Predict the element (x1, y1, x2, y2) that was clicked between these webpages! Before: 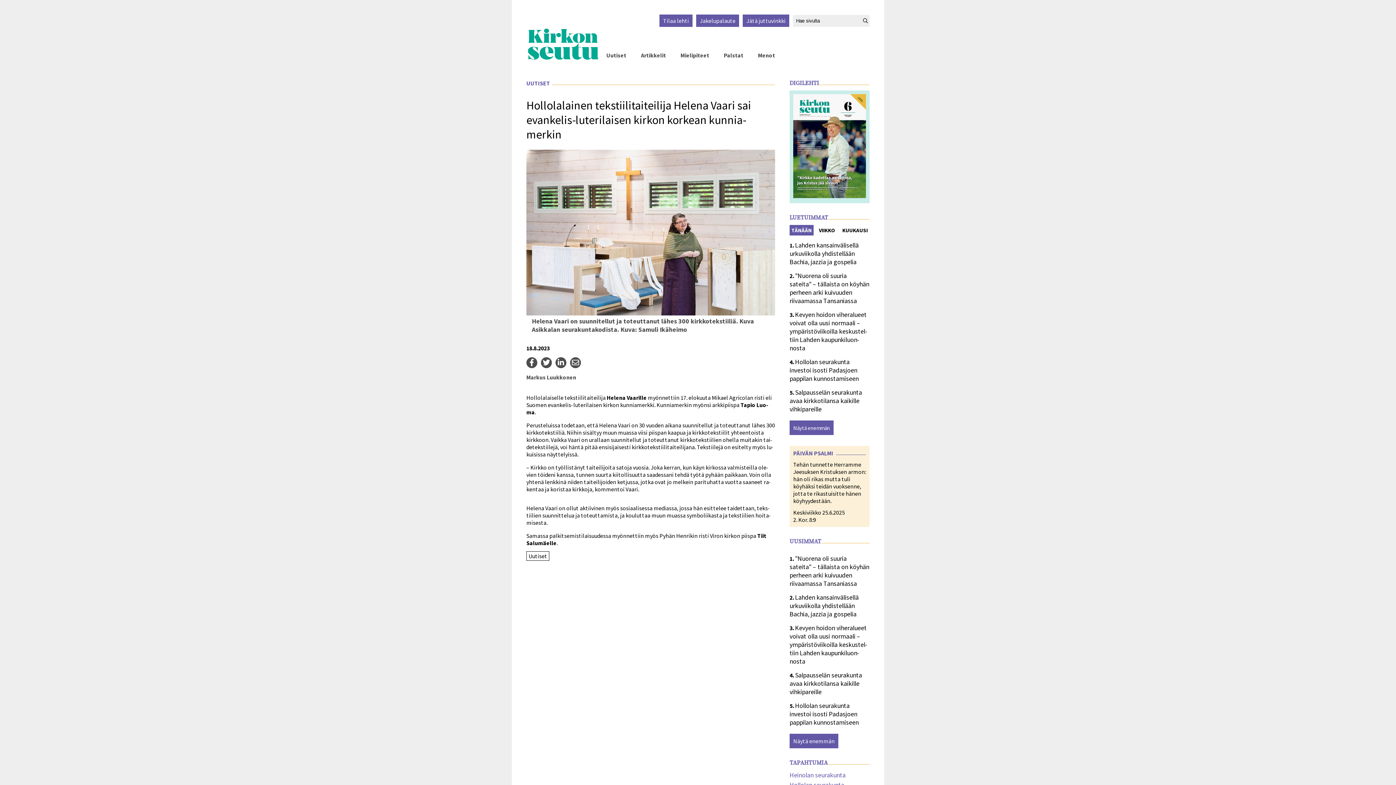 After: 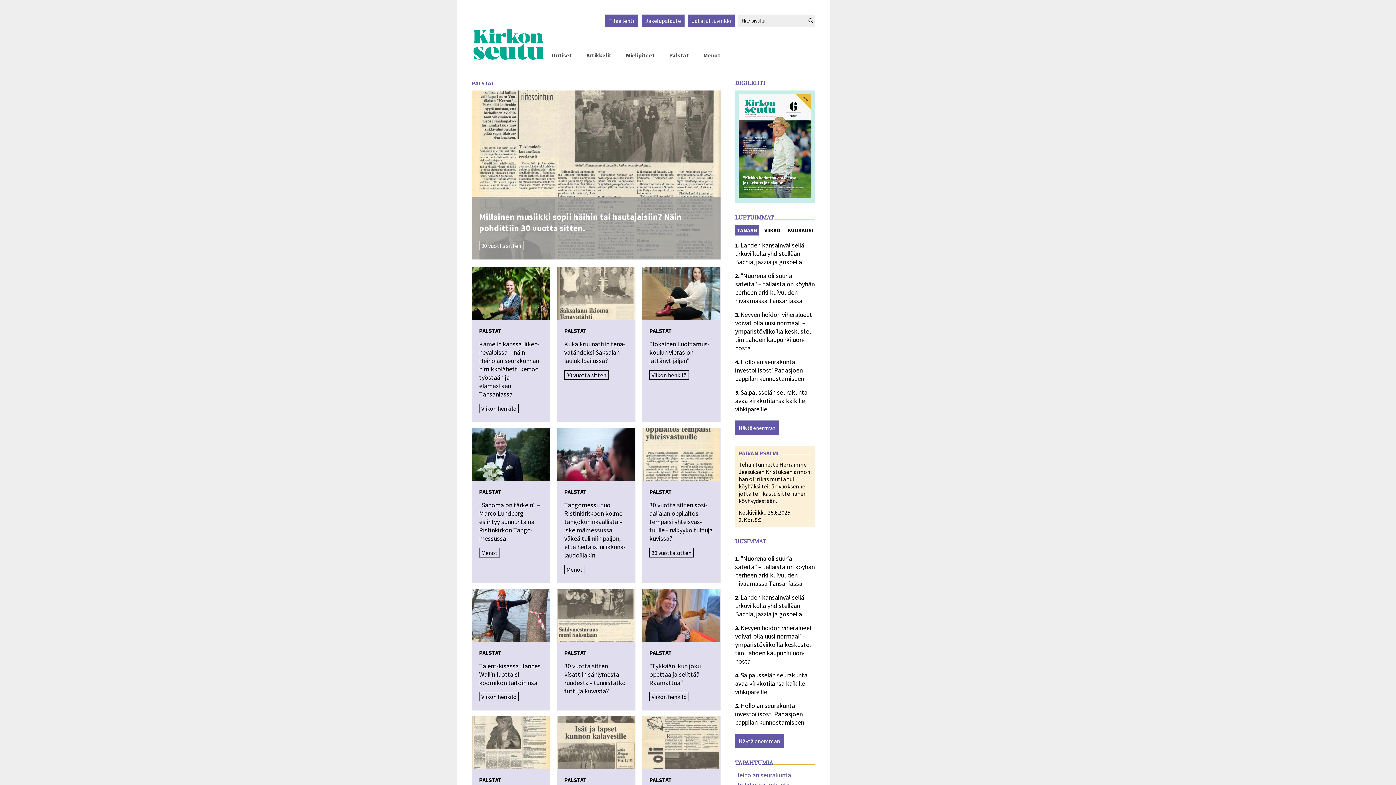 Action: label: Palstat bbox: (720, 49, 747, 61)